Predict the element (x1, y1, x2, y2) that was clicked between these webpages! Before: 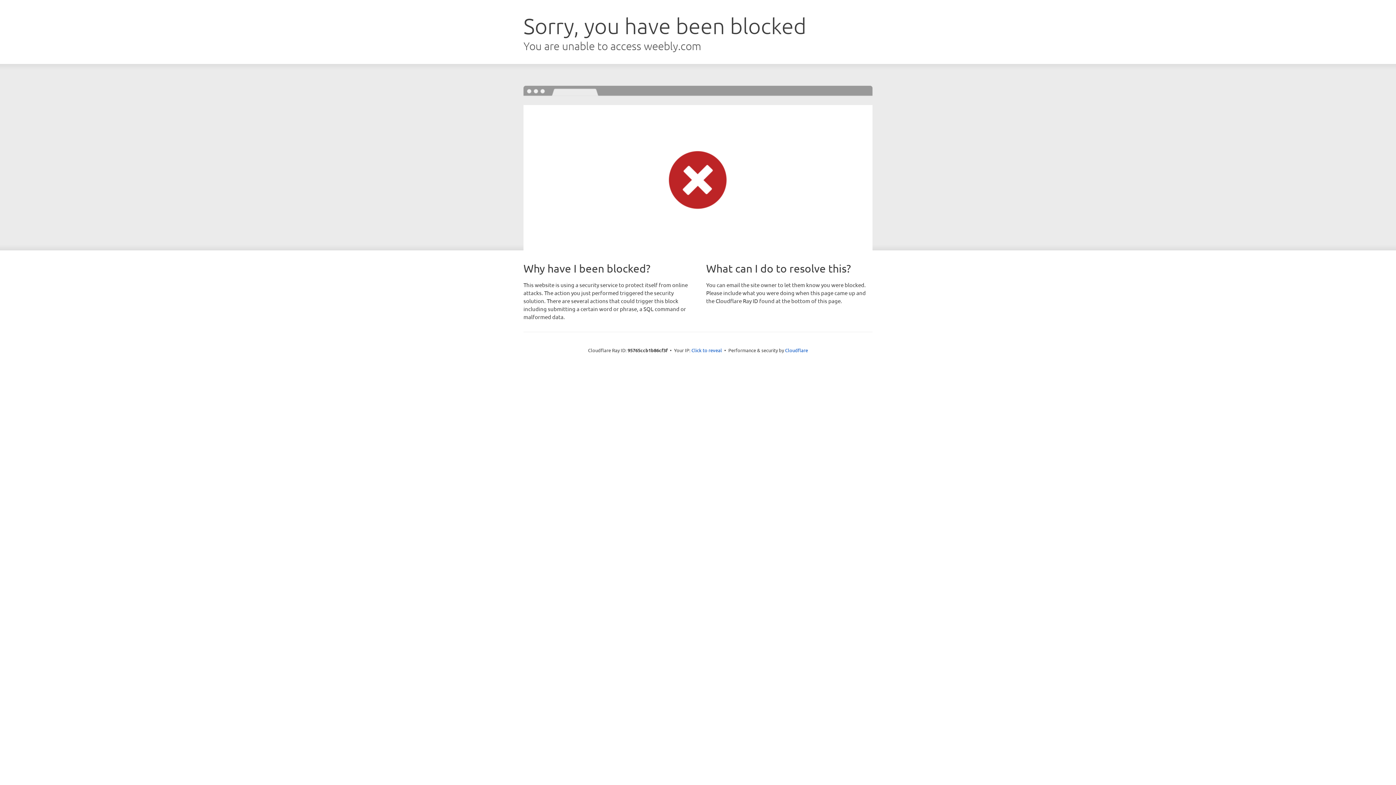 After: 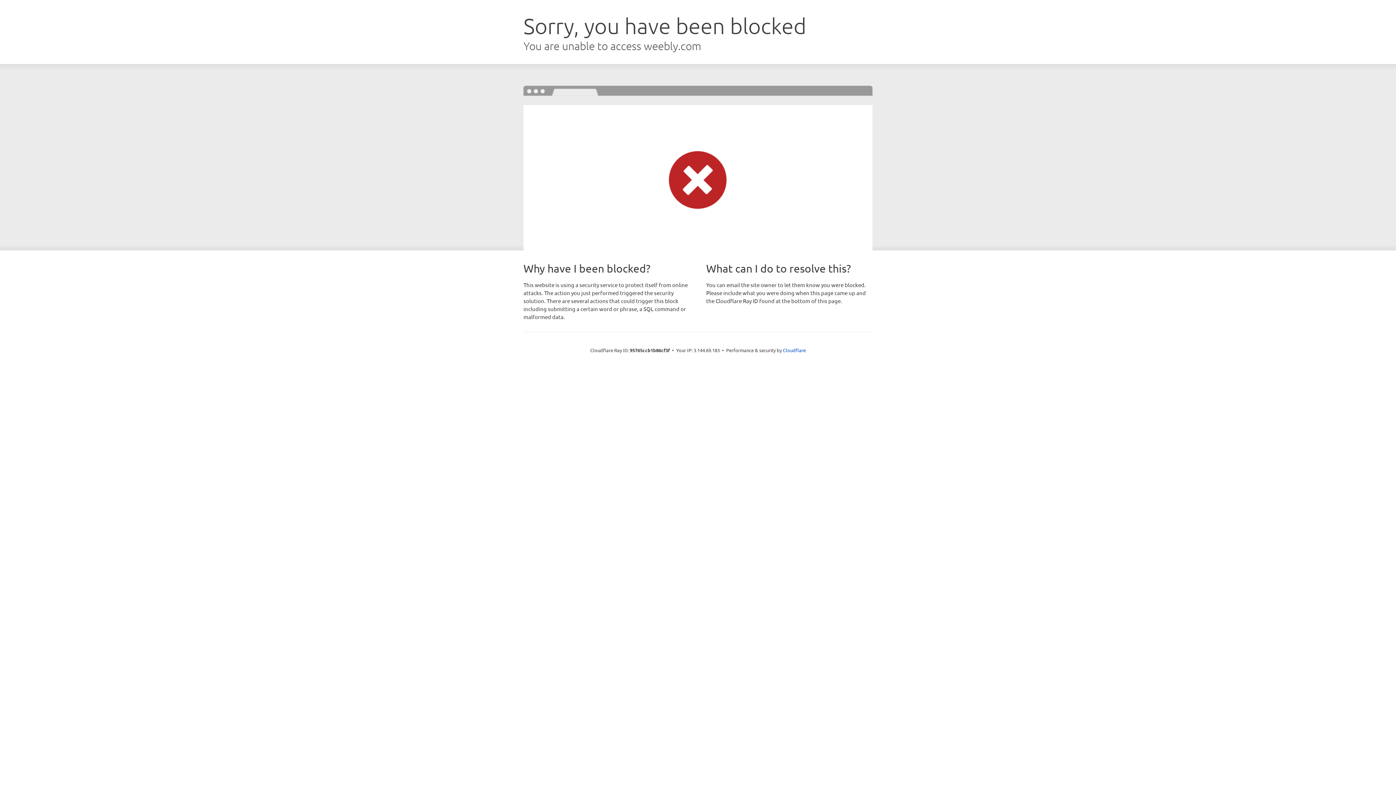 Action: bbox: (691, 346, 722, 353) label: Click to reveal